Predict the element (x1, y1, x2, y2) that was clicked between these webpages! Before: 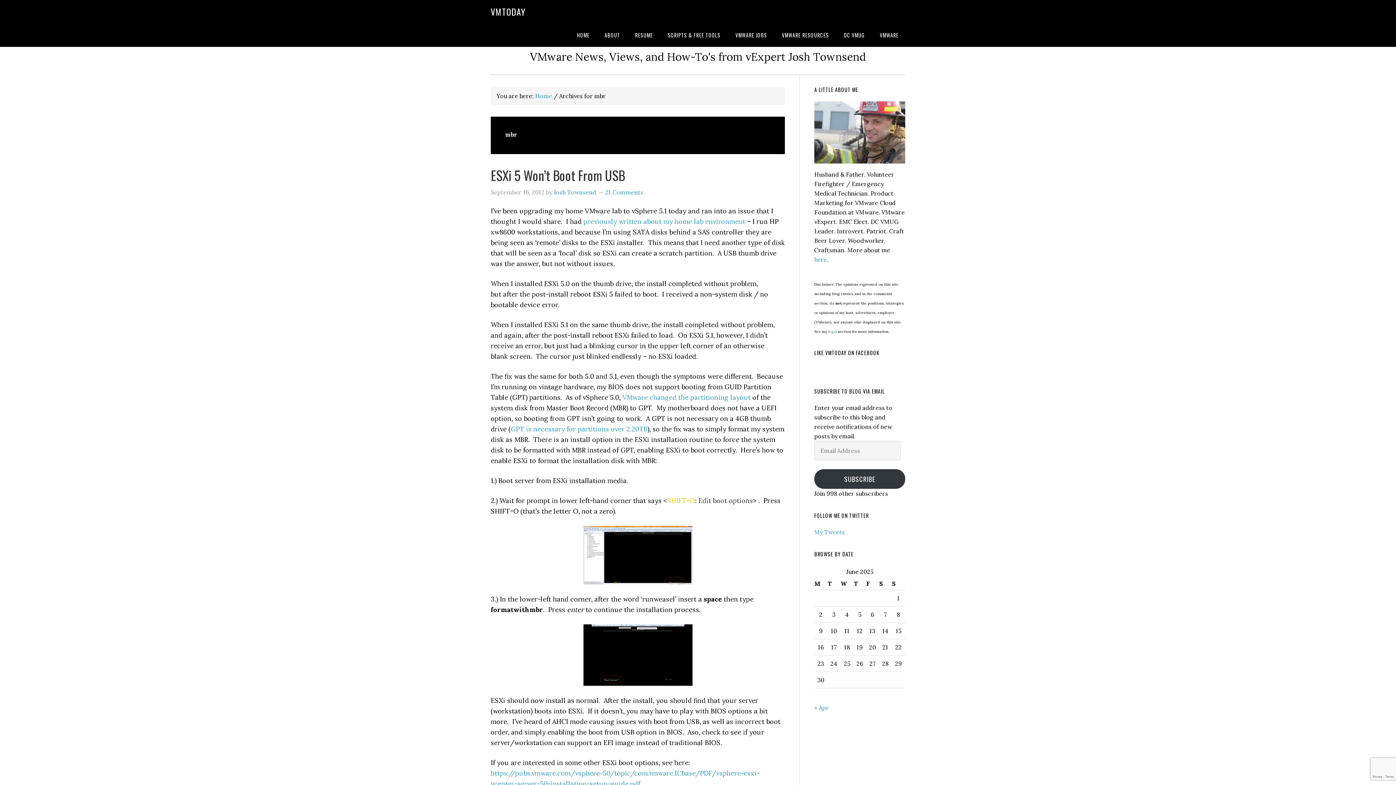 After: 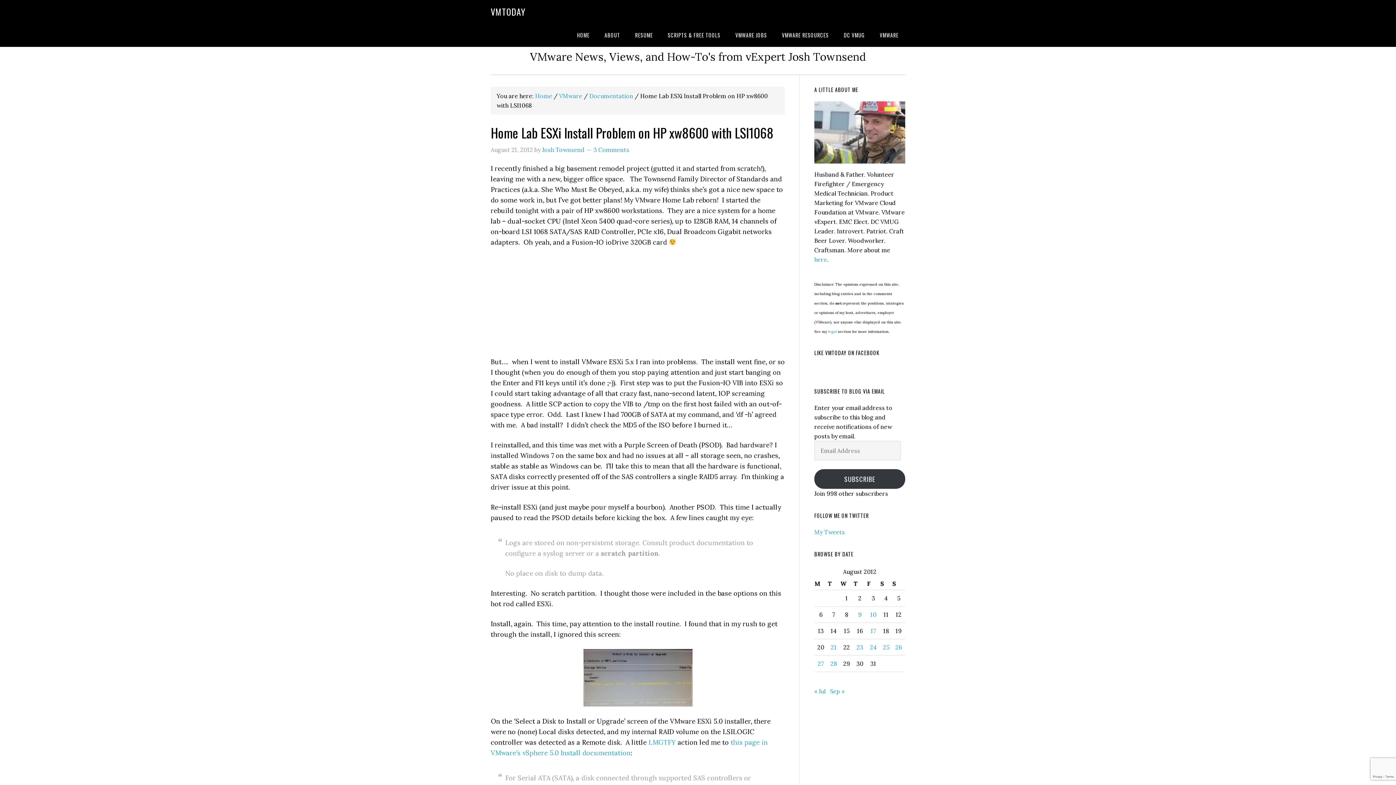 Action: bbox: (583, 217, 747, 225) label: previously written about my home lab environment 